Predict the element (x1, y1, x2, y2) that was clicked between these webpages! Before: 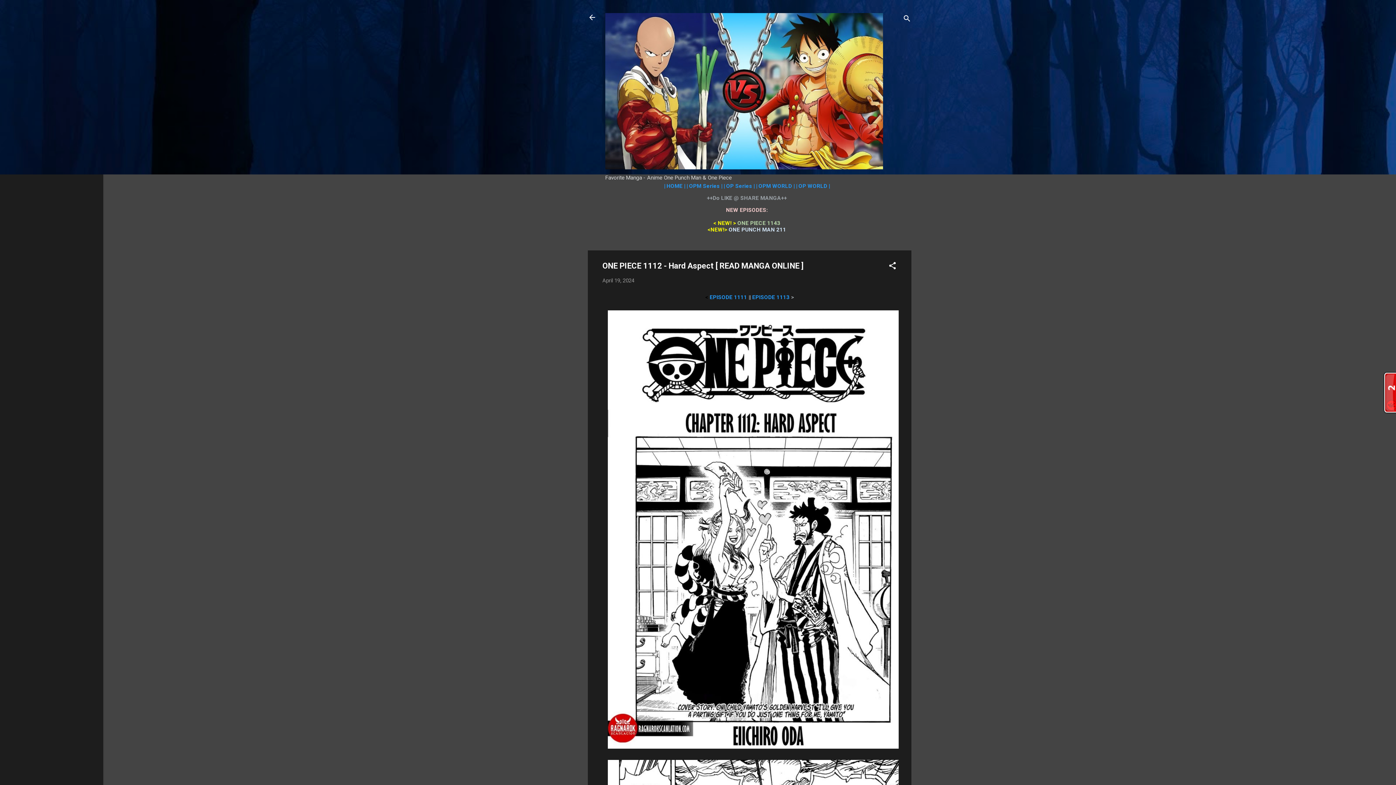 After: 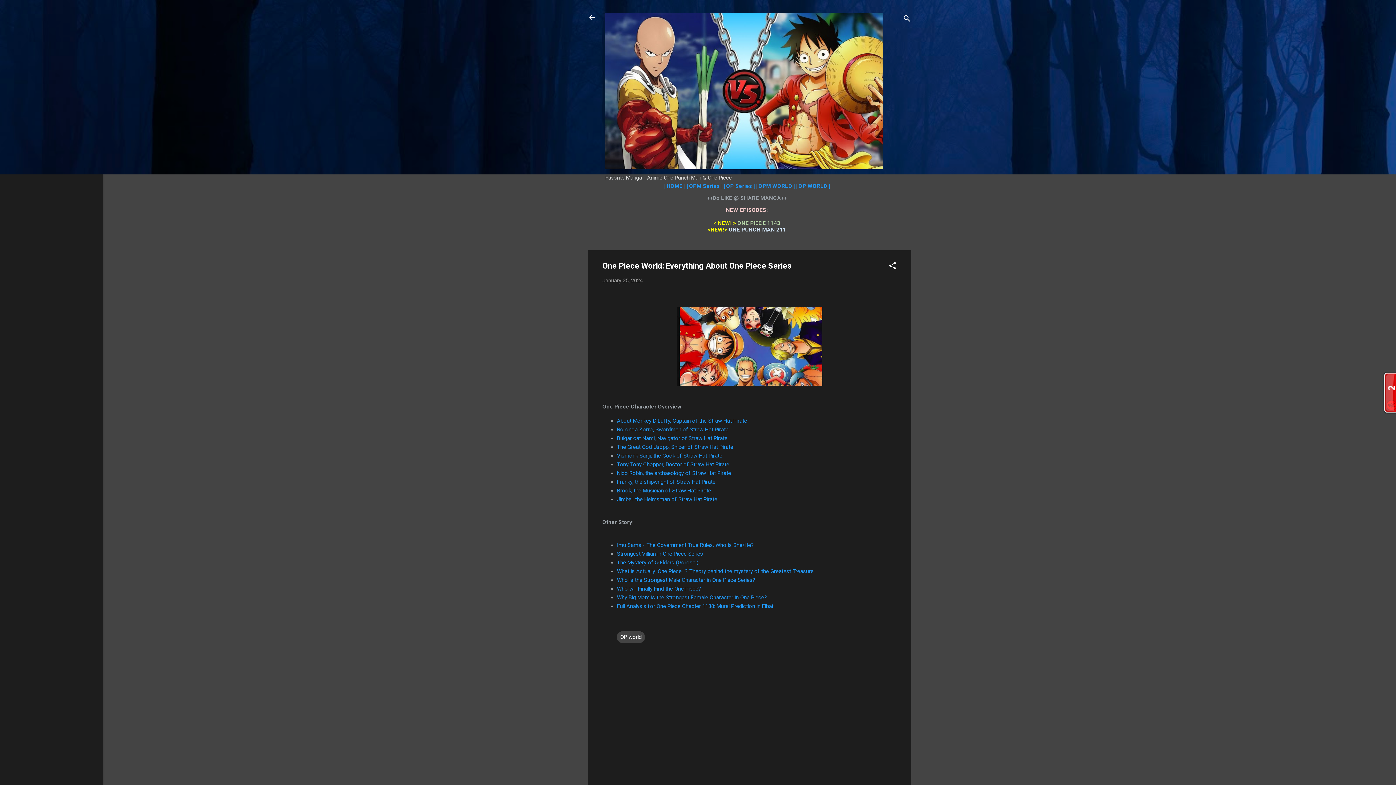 Action: label: | OP WORLD | bbox: (796, 182, 830, 189)